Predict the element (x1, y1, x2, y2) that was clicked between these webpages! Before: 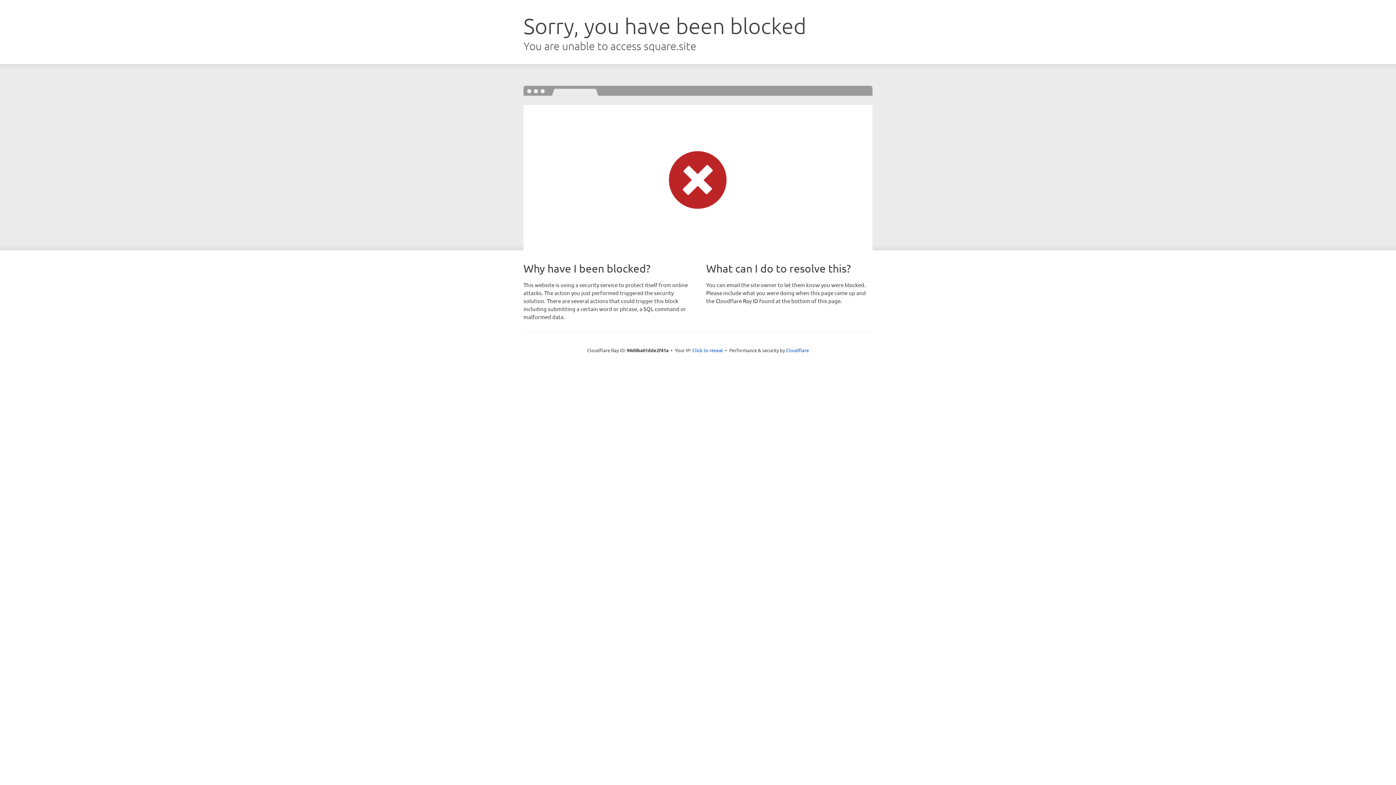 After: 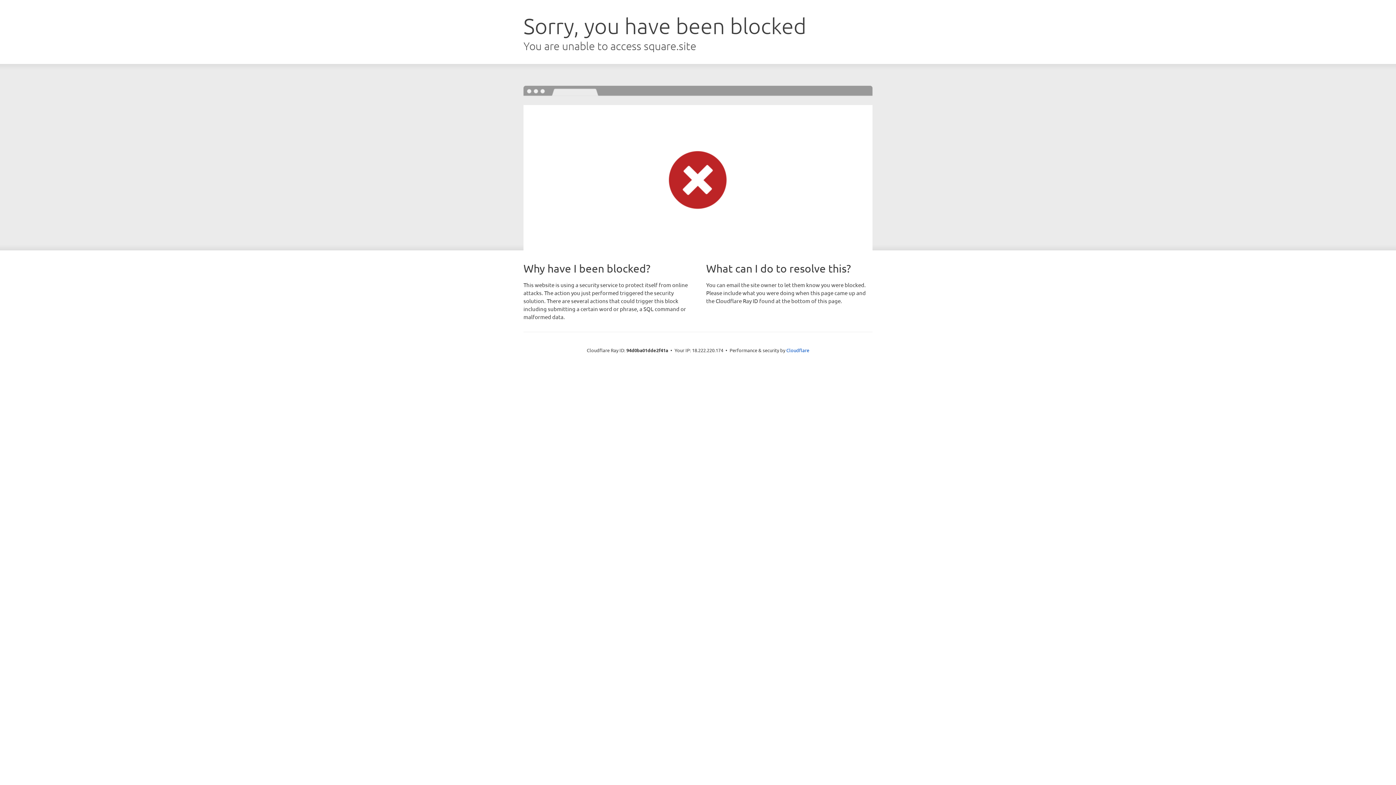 Action: label: Click to reveal bbox: (692, 346, 723, 353)